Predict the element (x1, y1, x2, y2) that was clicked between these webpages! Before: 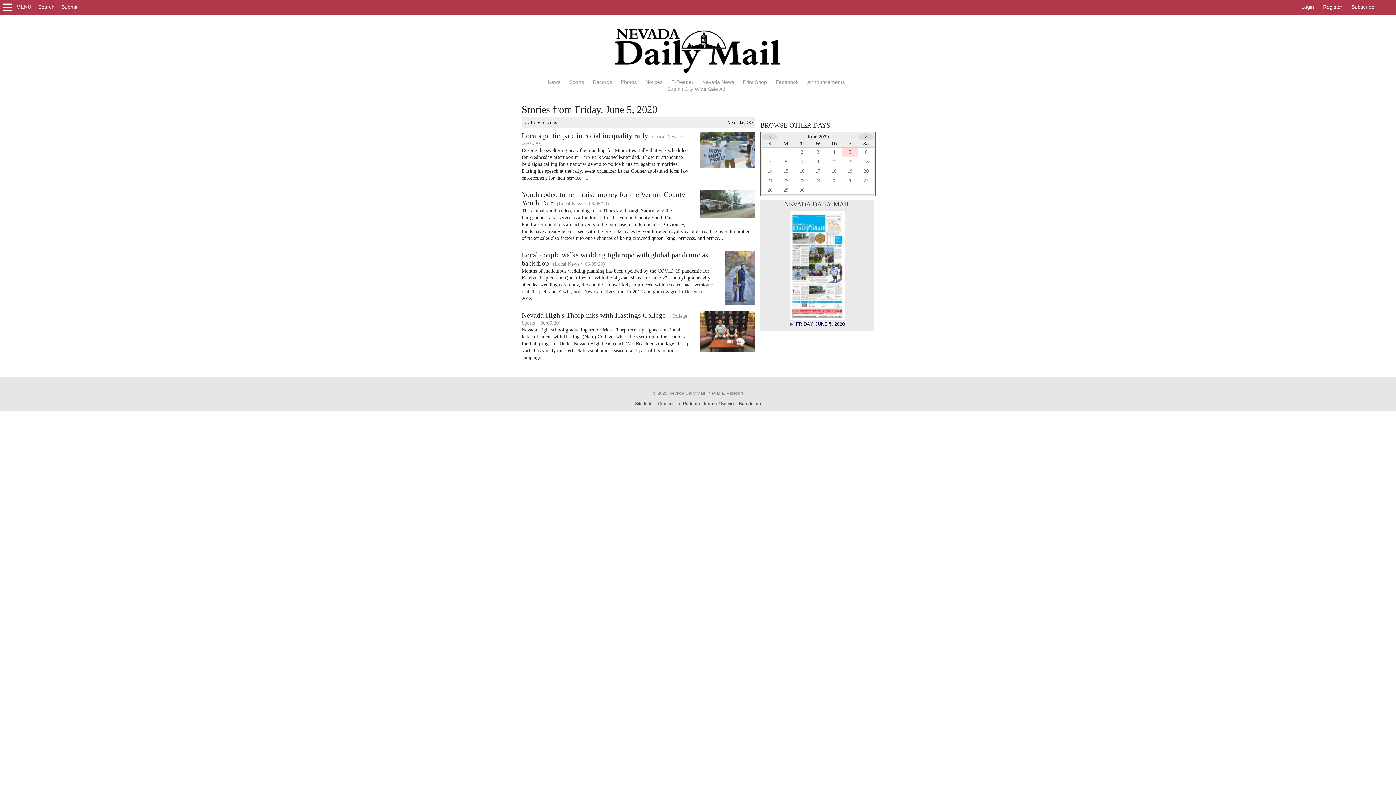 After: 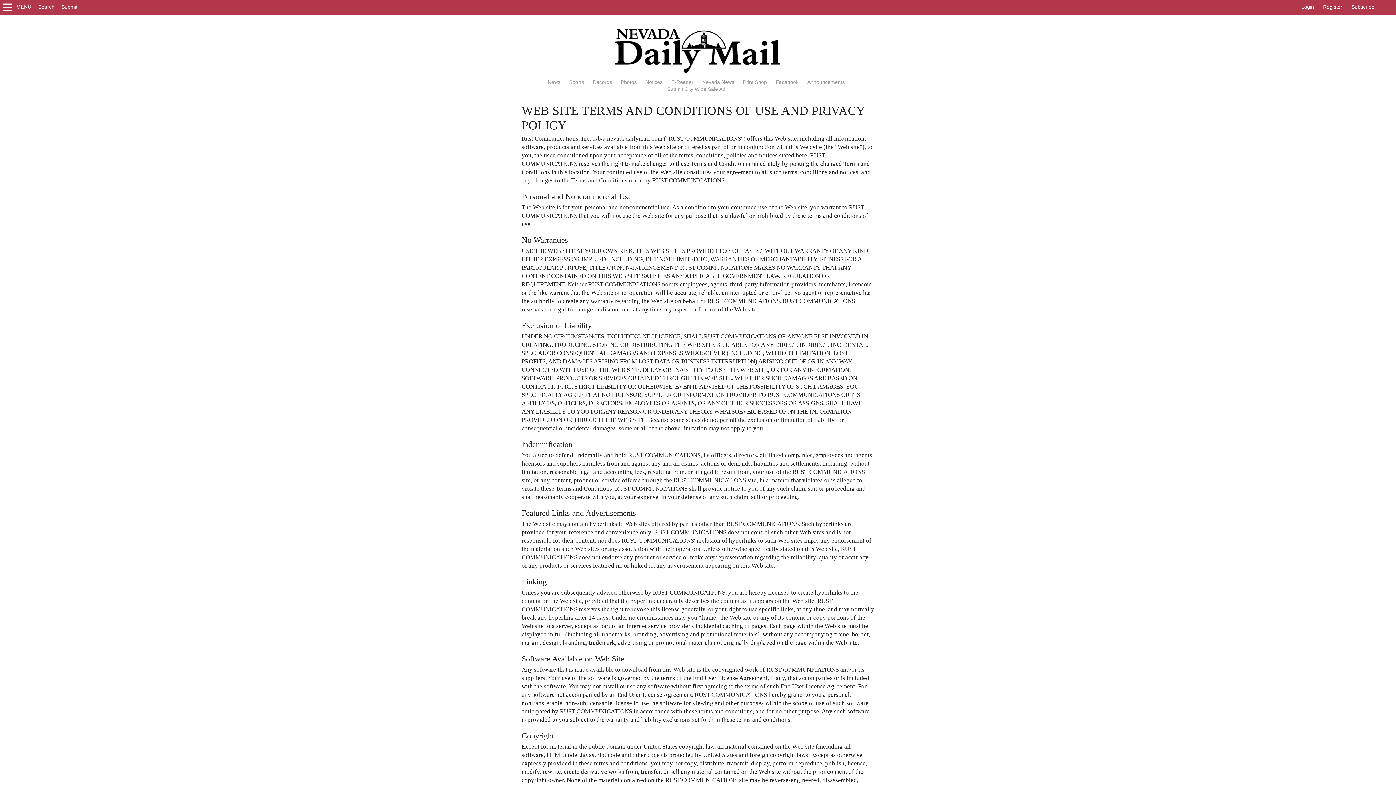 Action: label: Terms of Service bbox: (703, 401, 736, 406)